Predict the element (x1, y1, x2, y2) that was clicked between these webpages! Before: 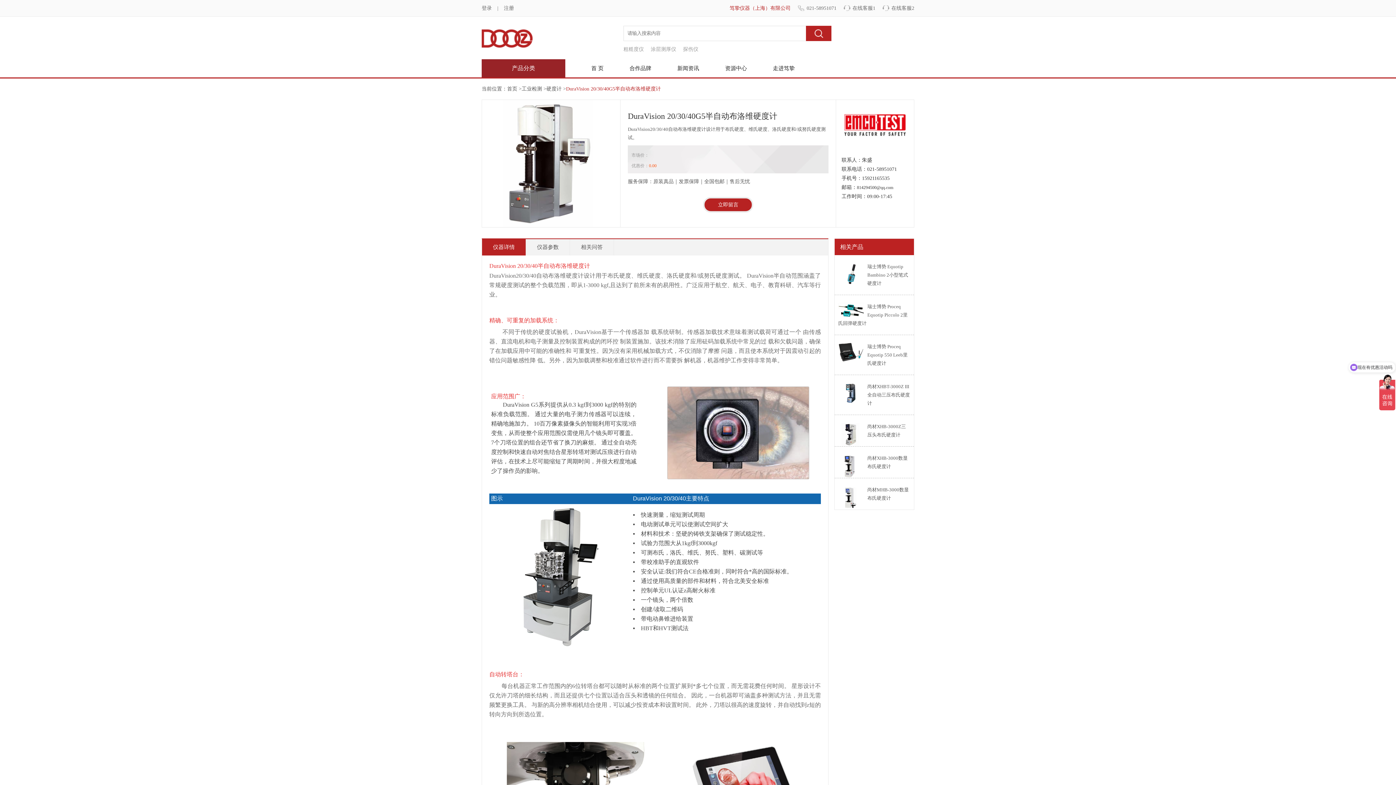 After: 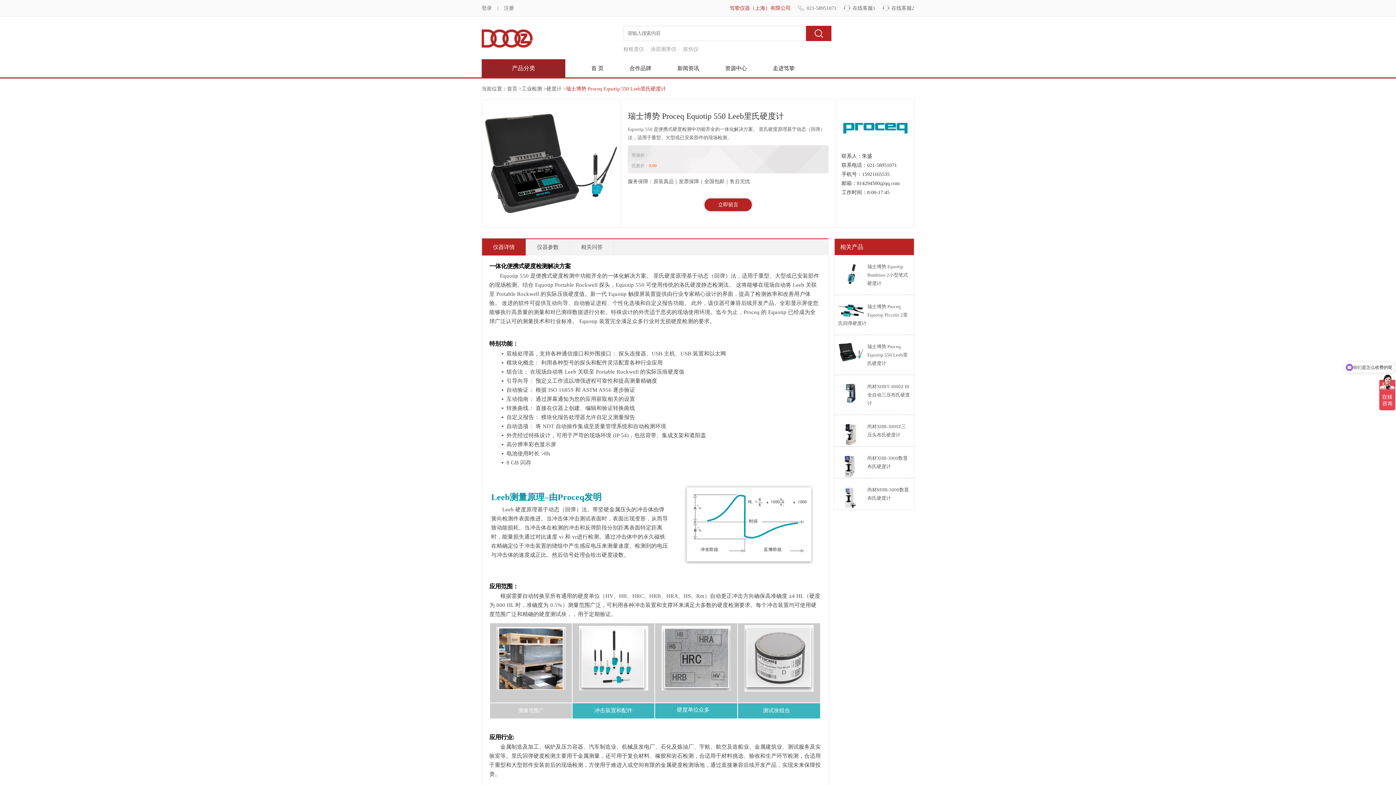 Action: bbox: (867, 344, 907, 366) label: 瑞士博势 Proceq Equotip 550 Leeb里氏硬度计